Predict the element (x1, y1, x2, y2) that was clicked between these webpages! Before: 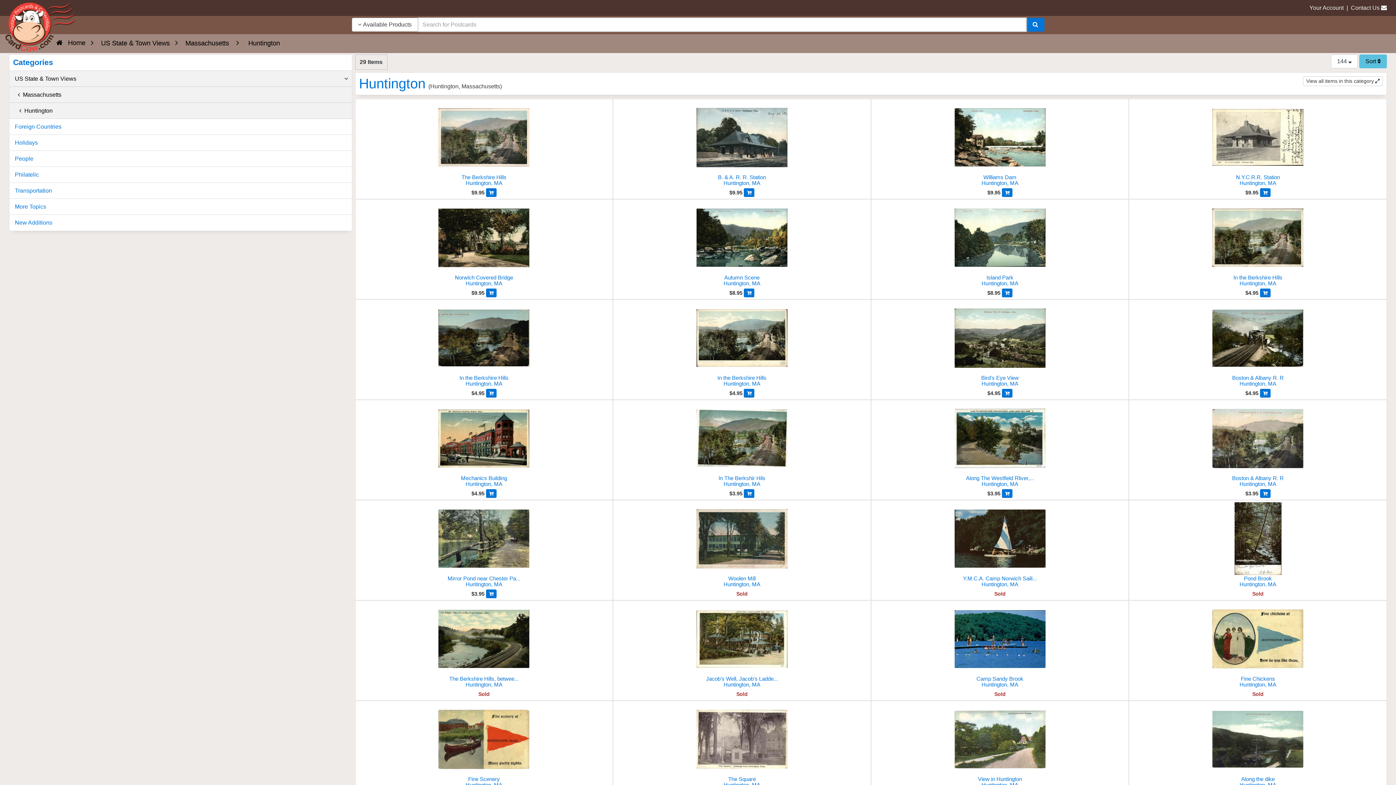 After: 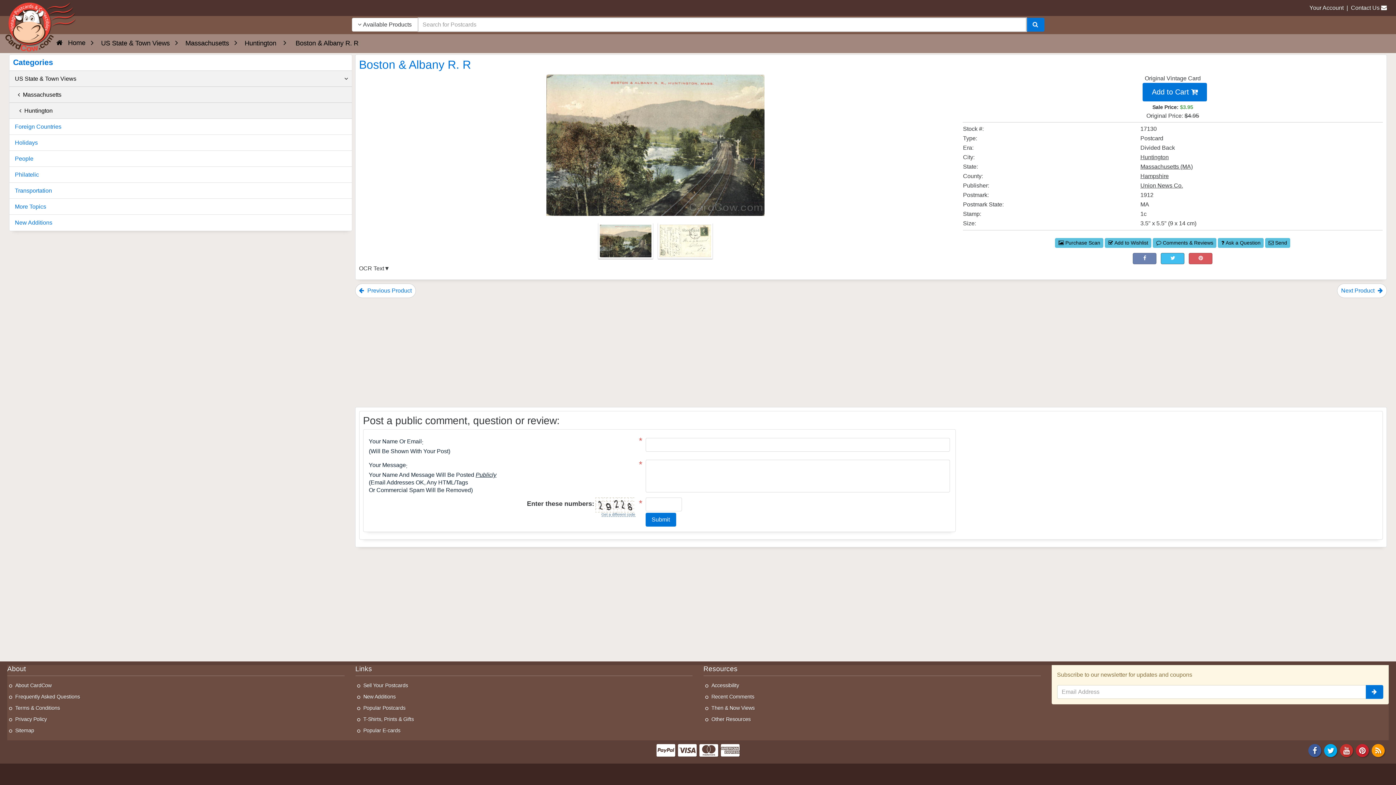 Action: label: Boston & Albany R. R
Huntington, MA bbox: (1129, 402, 1386, 489)